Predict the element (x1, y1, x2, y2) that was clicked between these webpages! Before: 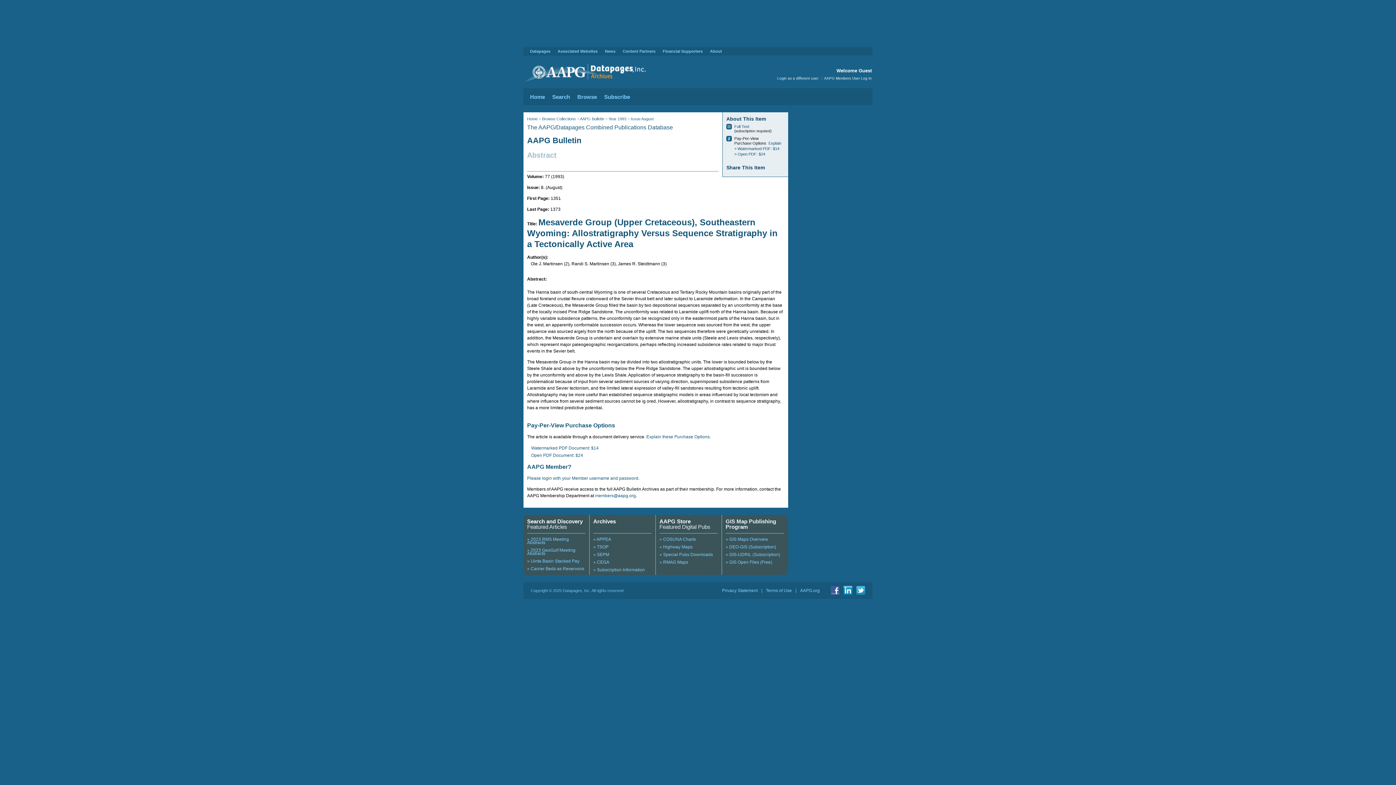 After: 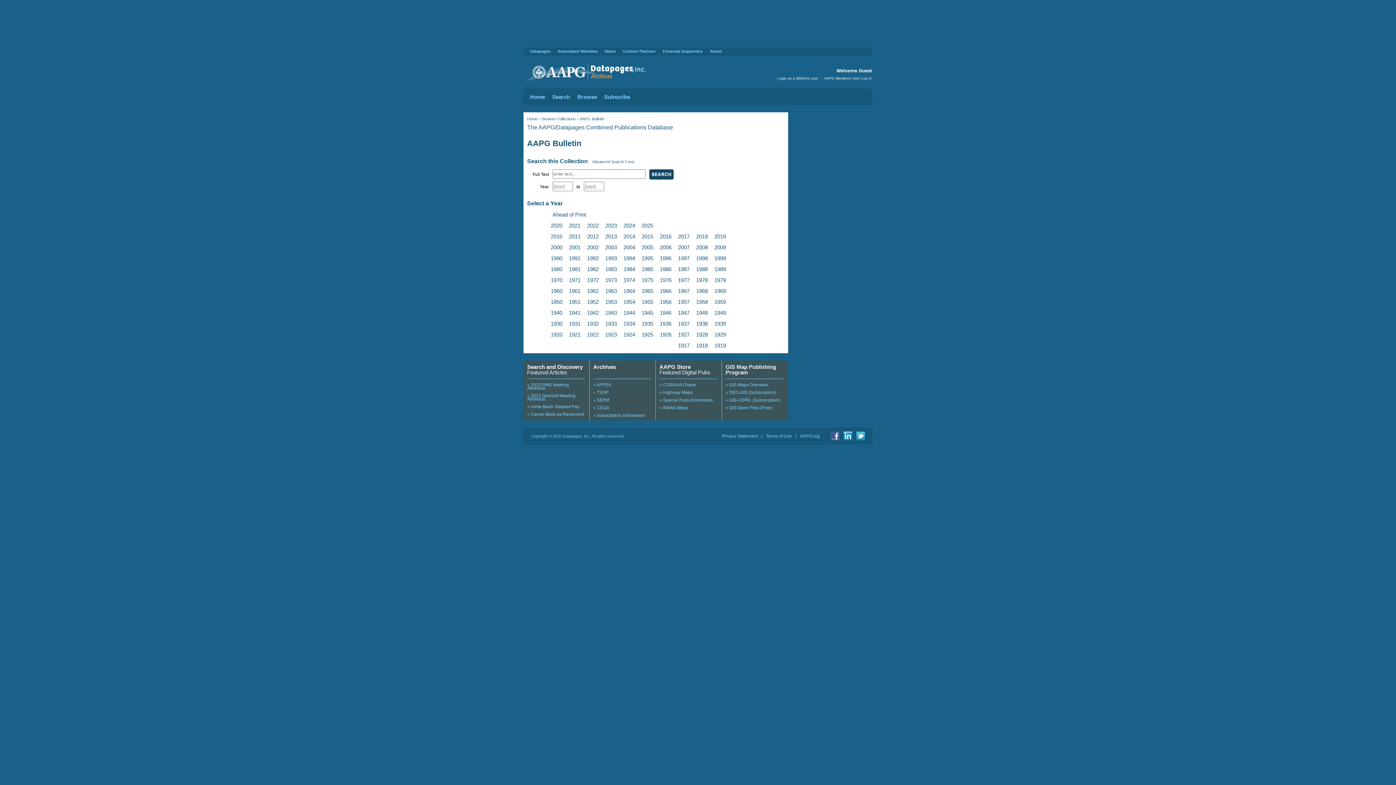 Action: label: AAPG Bulletin bbox: (527, 136, 581, 145)